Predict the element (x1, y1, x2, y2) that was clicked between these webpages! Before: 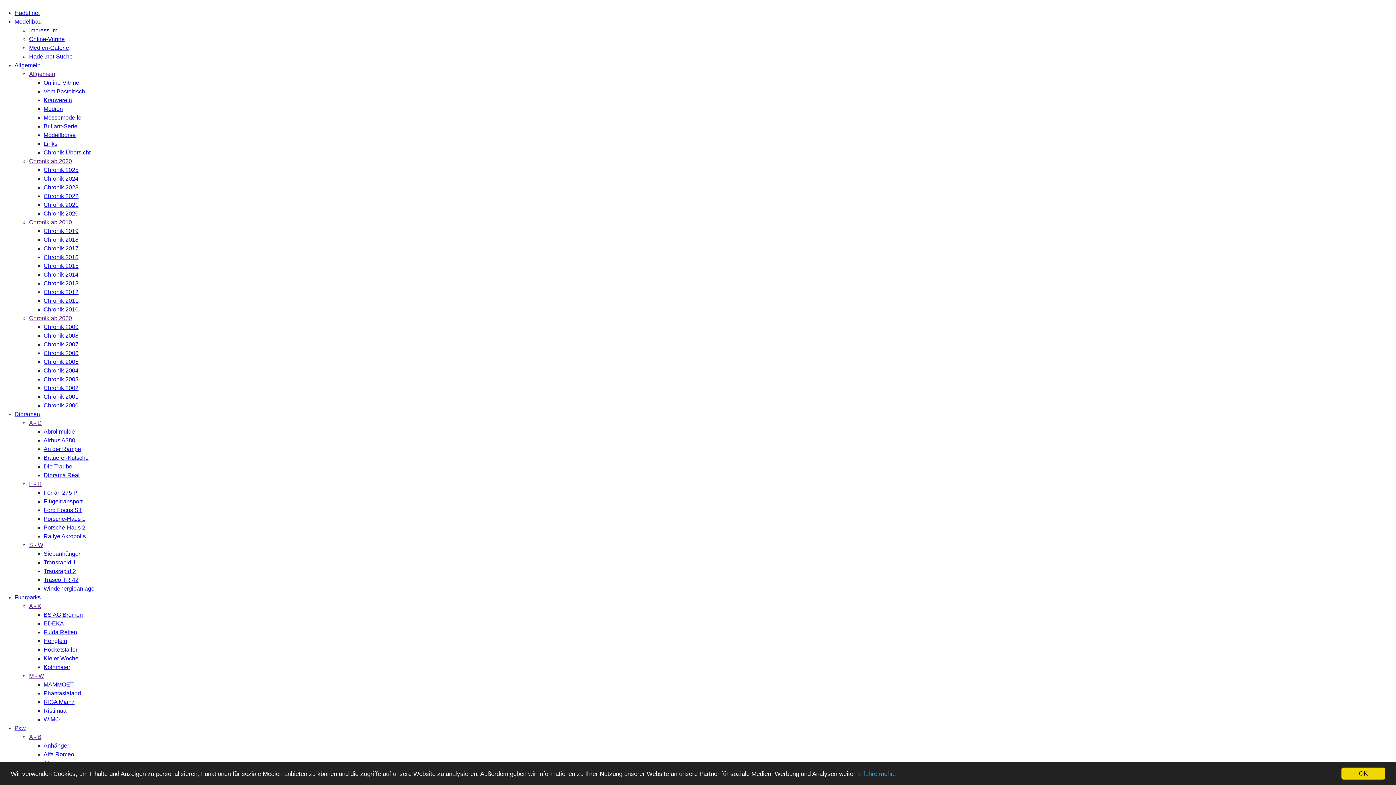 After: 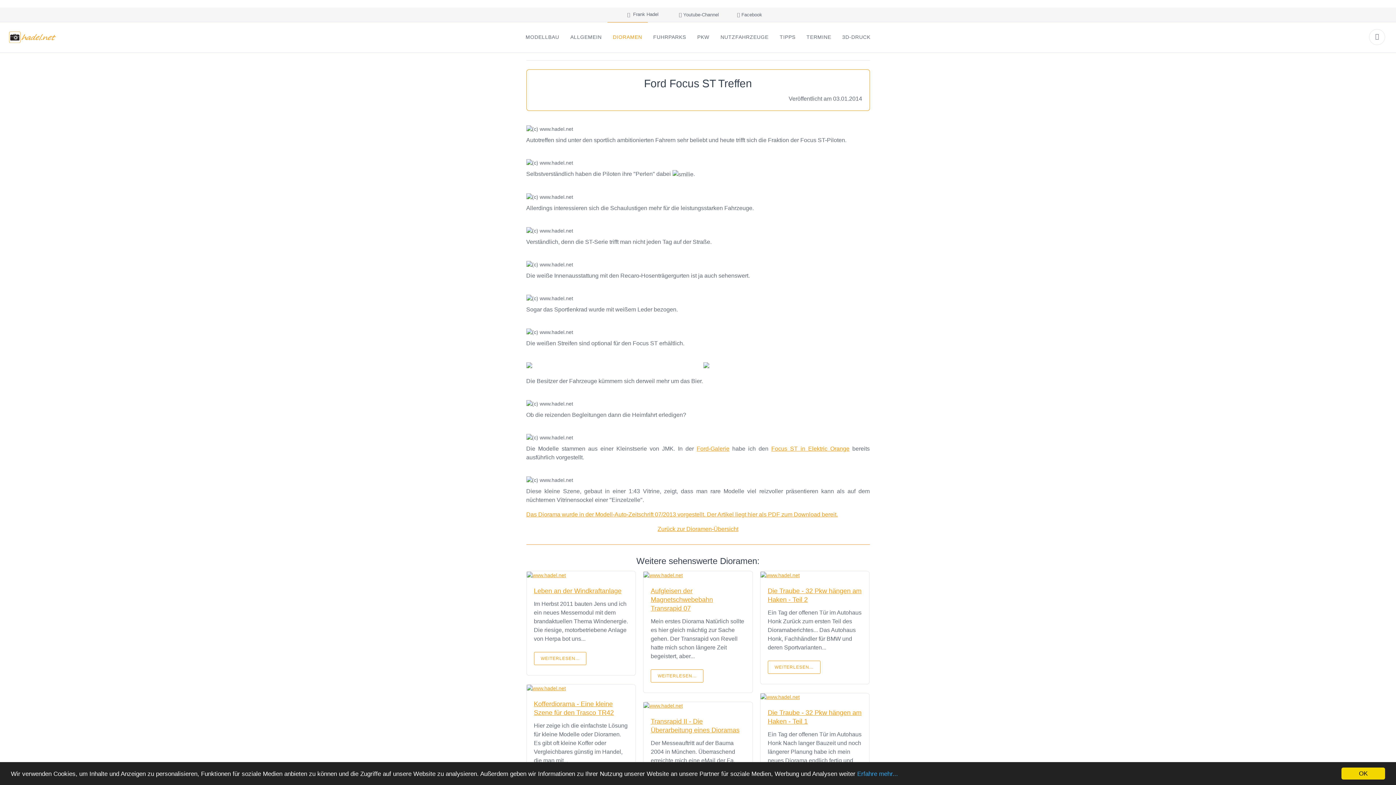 Action: label: Ford Focus ST bbox: (43, 507, 82, 513)